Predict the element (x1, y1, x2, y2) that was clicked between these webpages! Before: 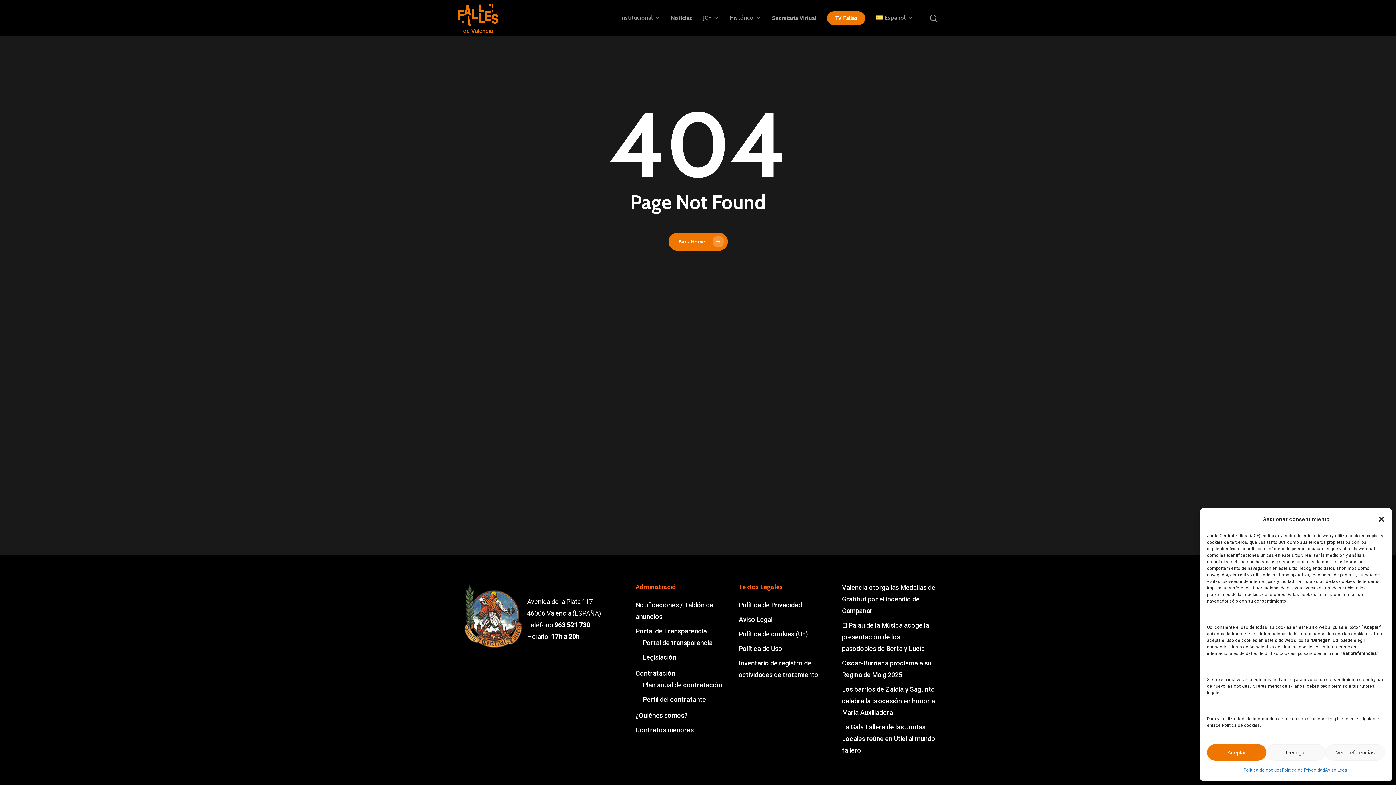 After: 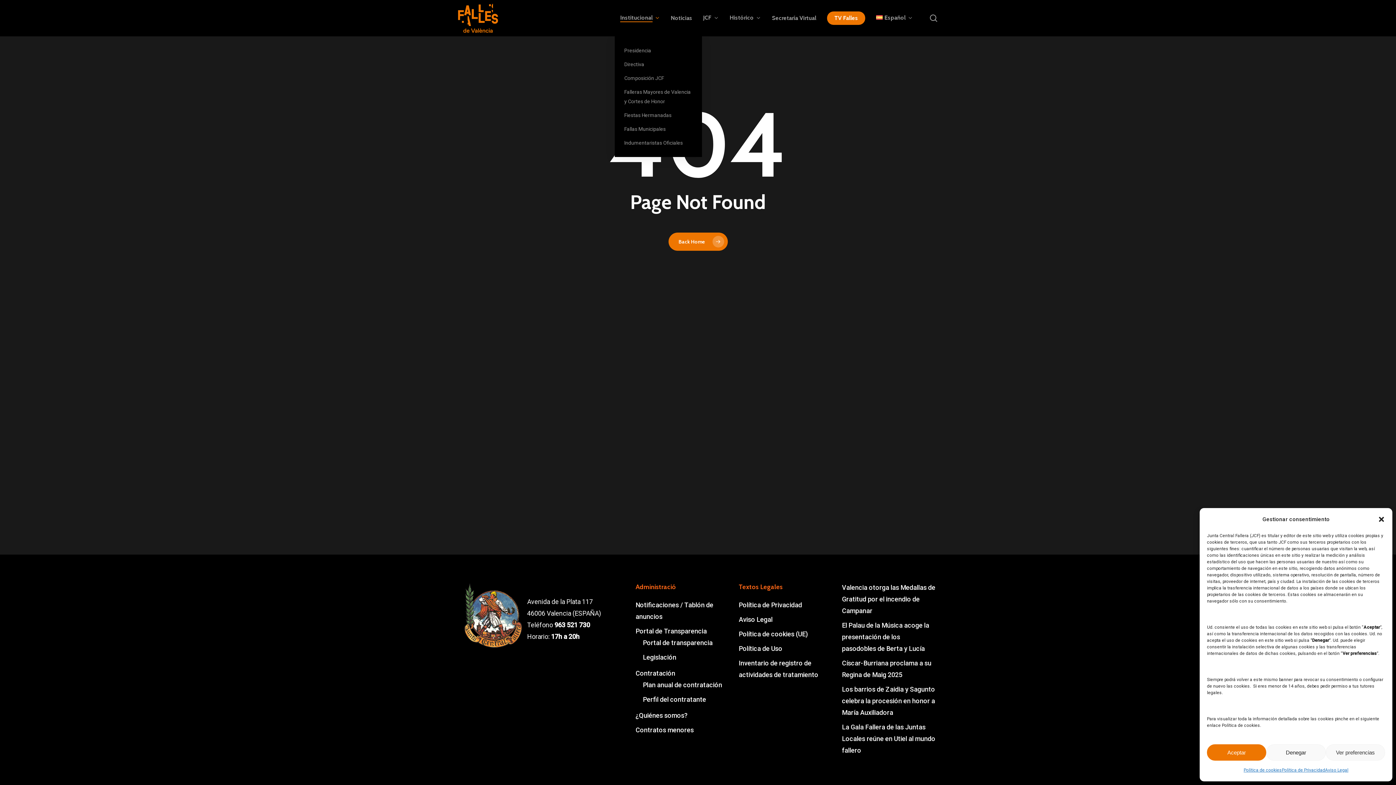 Action: label: Institucional bbox: (620, 15, 660, 21)